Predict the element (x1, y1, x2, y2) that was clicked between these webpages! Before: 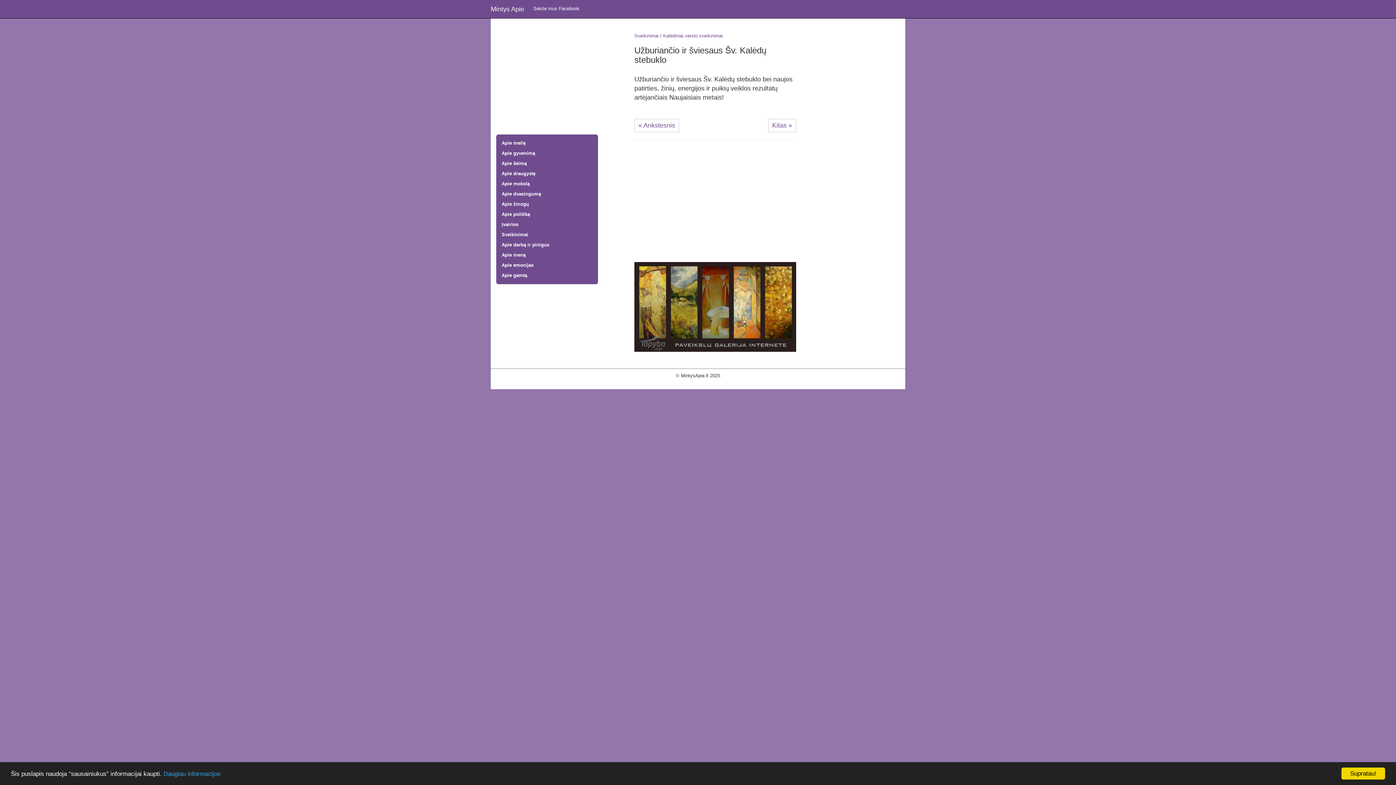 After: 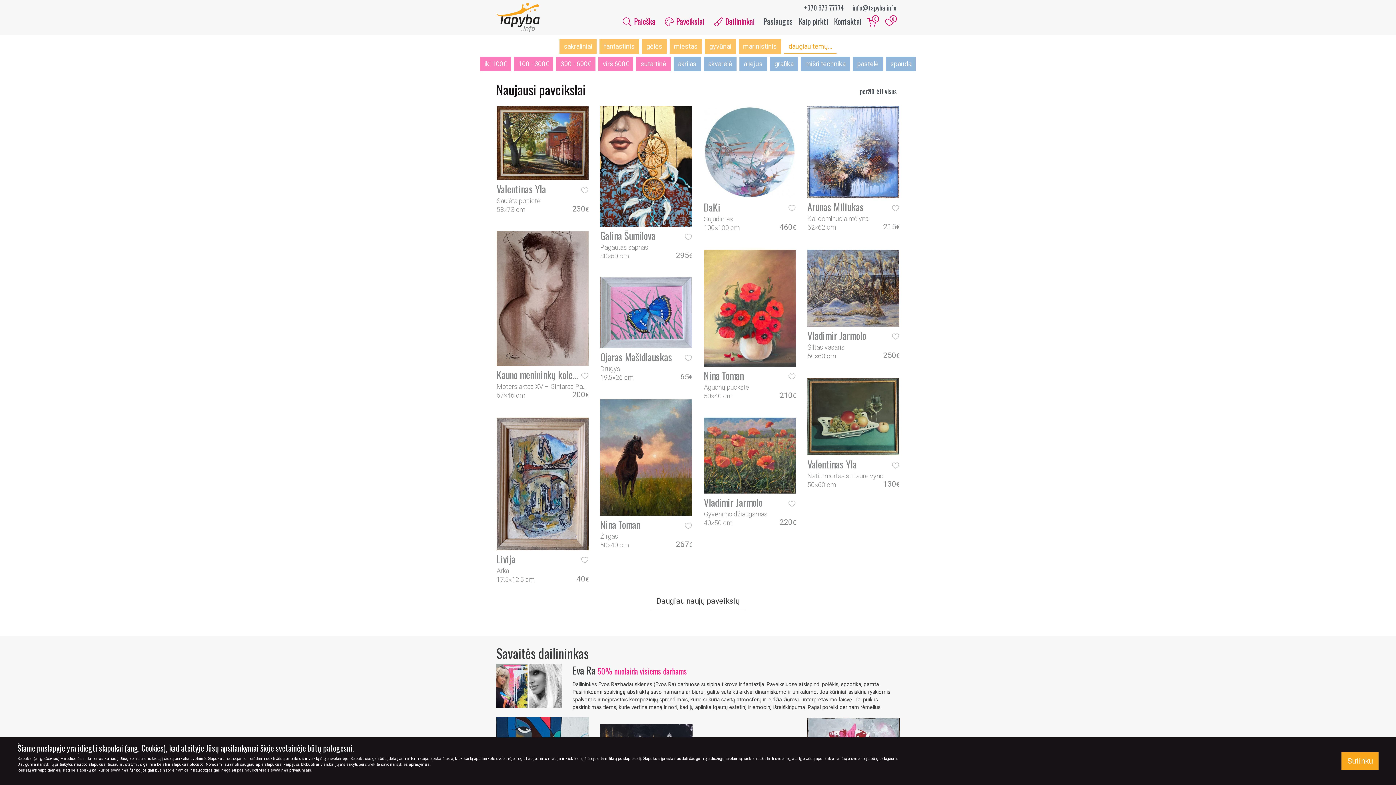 Action: bbox: (634, 304, 796, 309)